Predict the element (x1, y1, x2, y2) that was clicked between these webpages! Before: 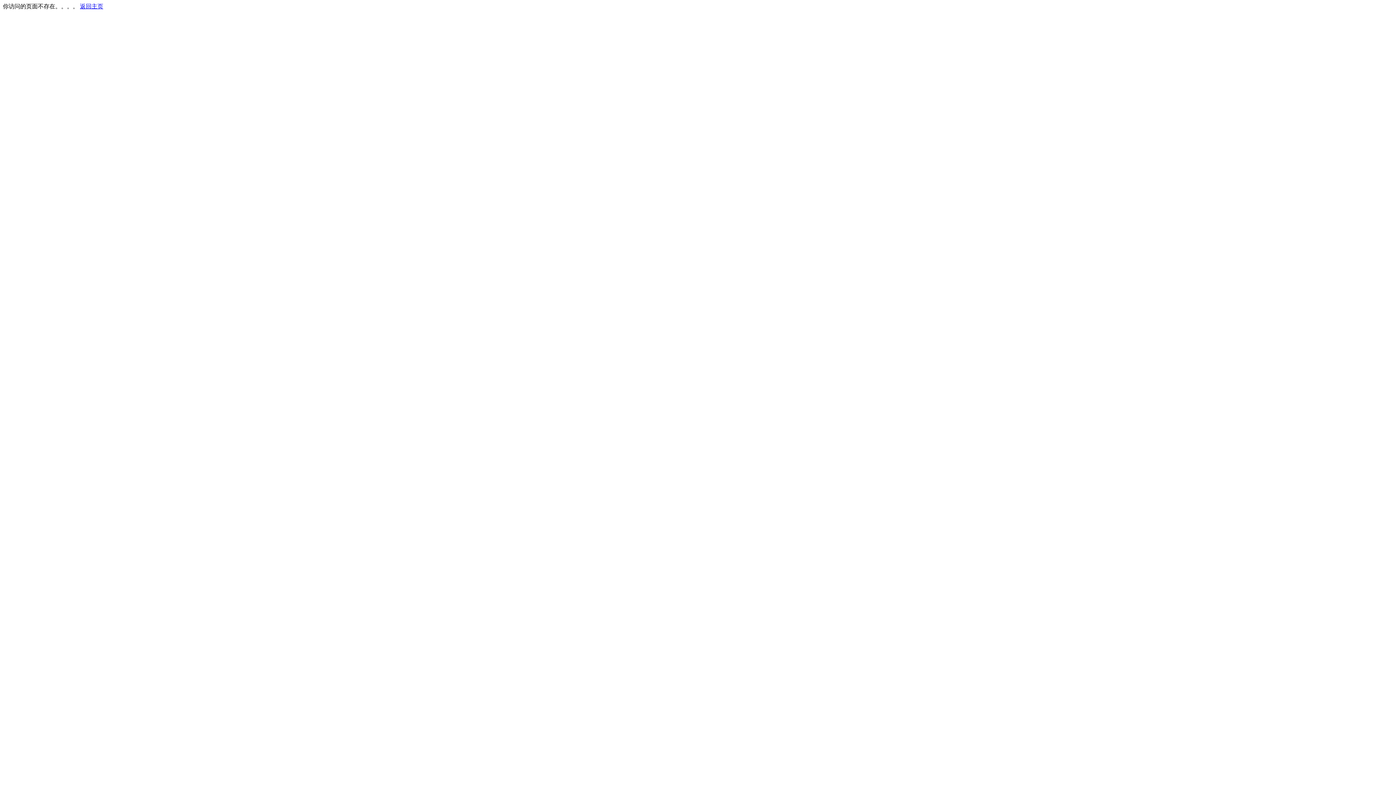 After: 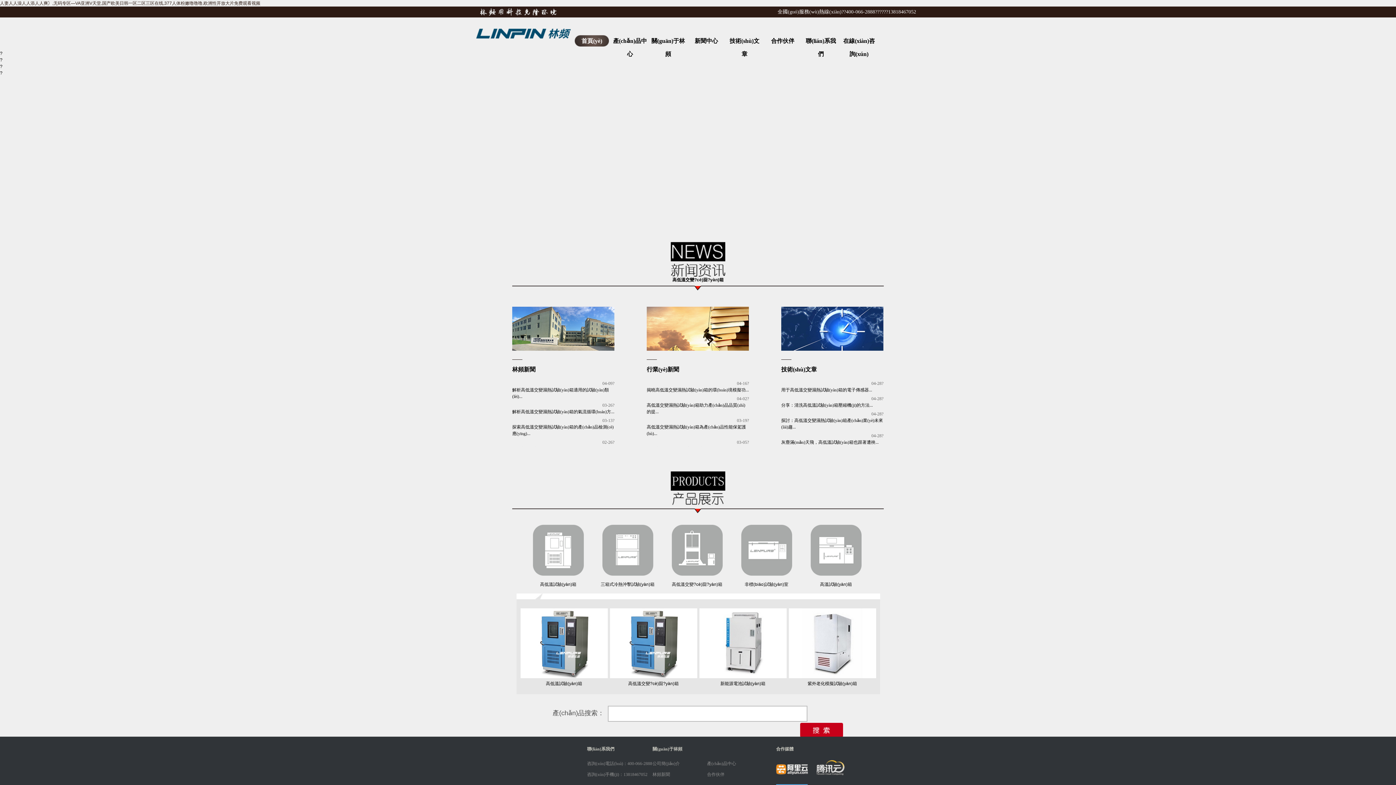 Action: label: 返回主页 bbox: (80, 3, 103, 9)